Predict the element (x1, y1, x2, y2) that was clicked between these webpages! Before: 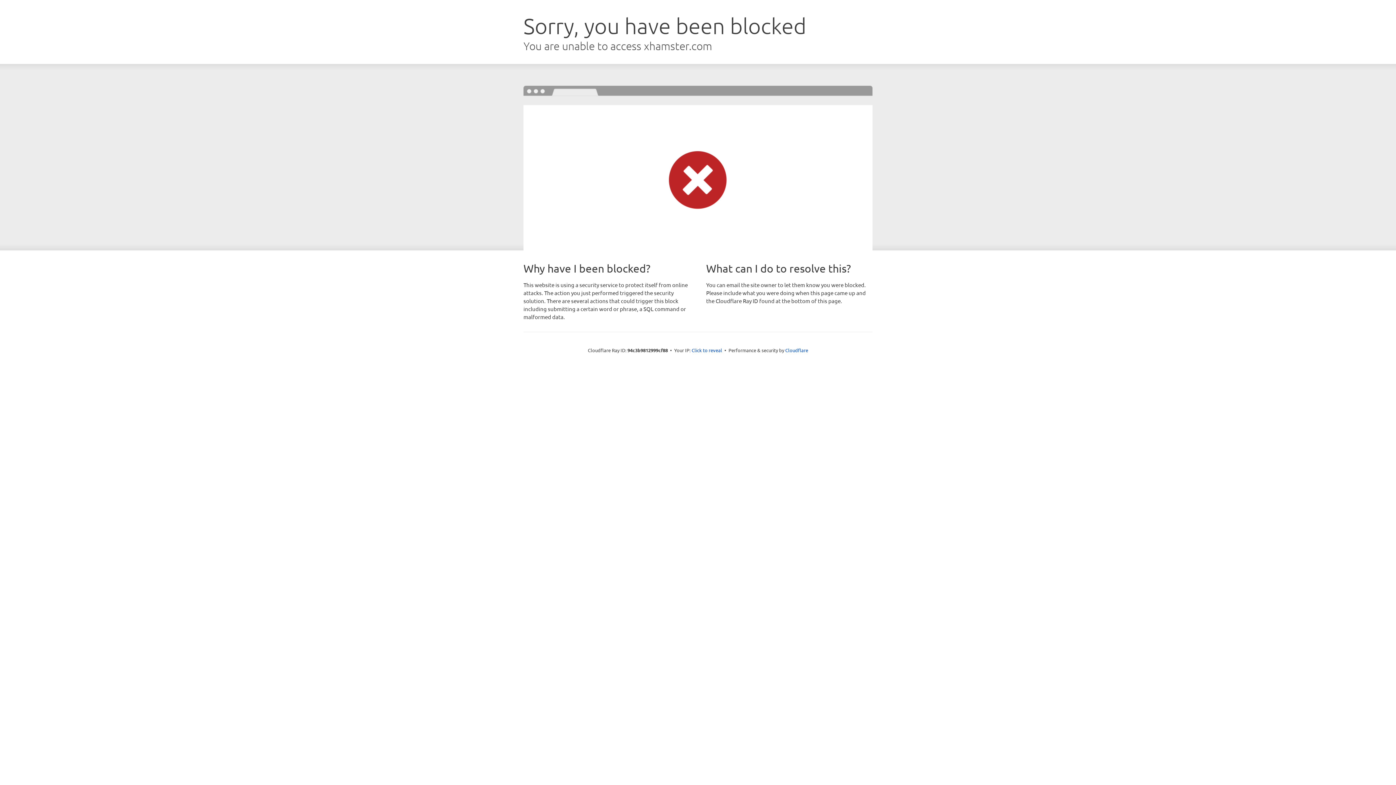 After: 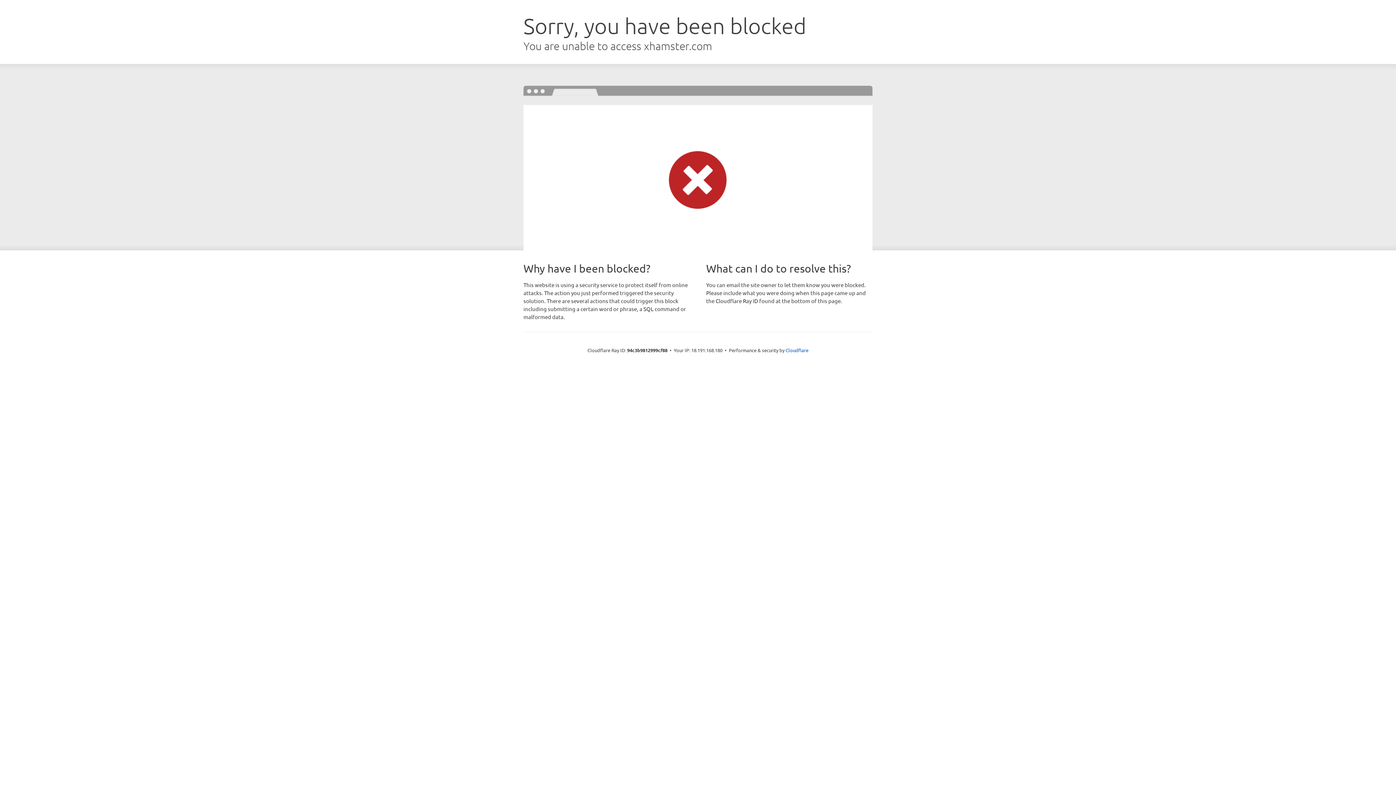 Action: label: Click to reveal bbox: (691, 346, 722, 353)